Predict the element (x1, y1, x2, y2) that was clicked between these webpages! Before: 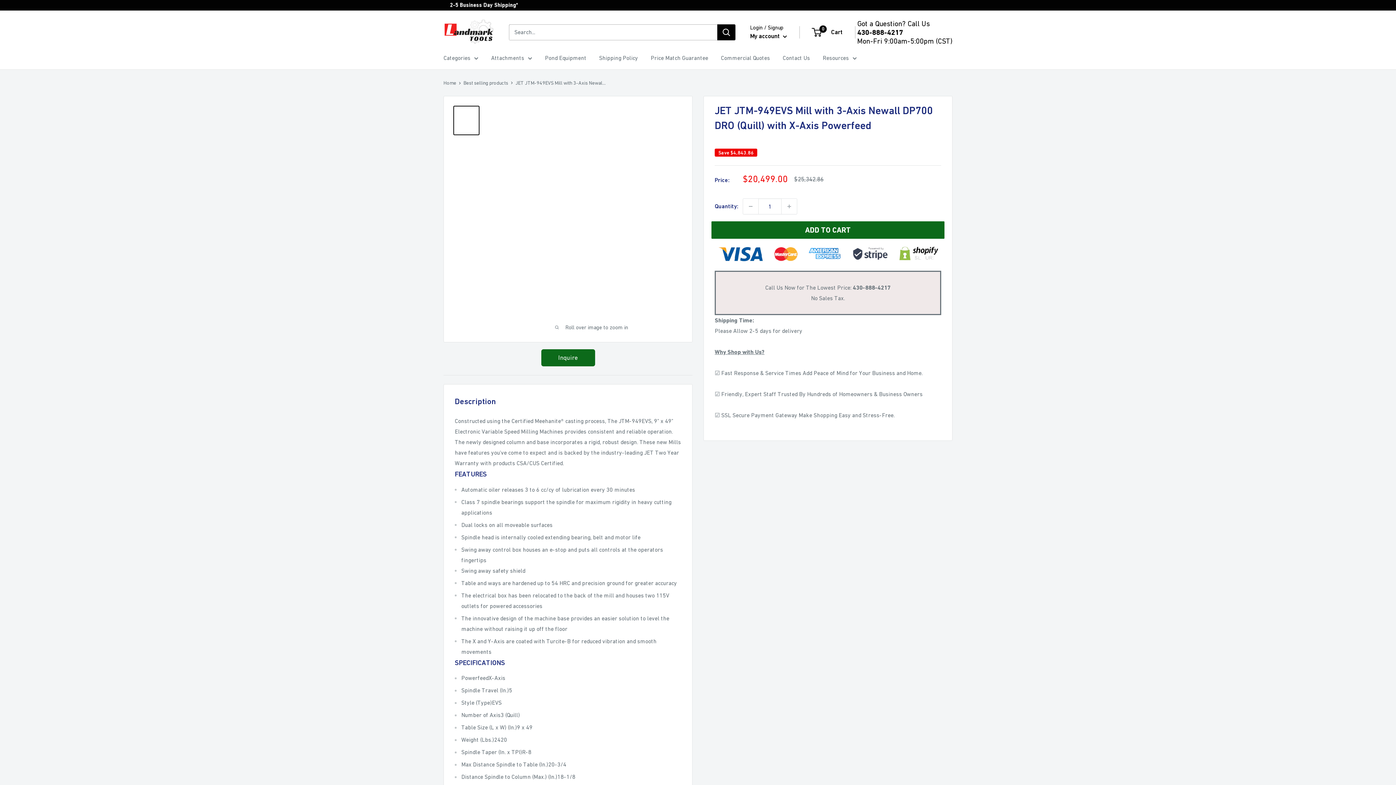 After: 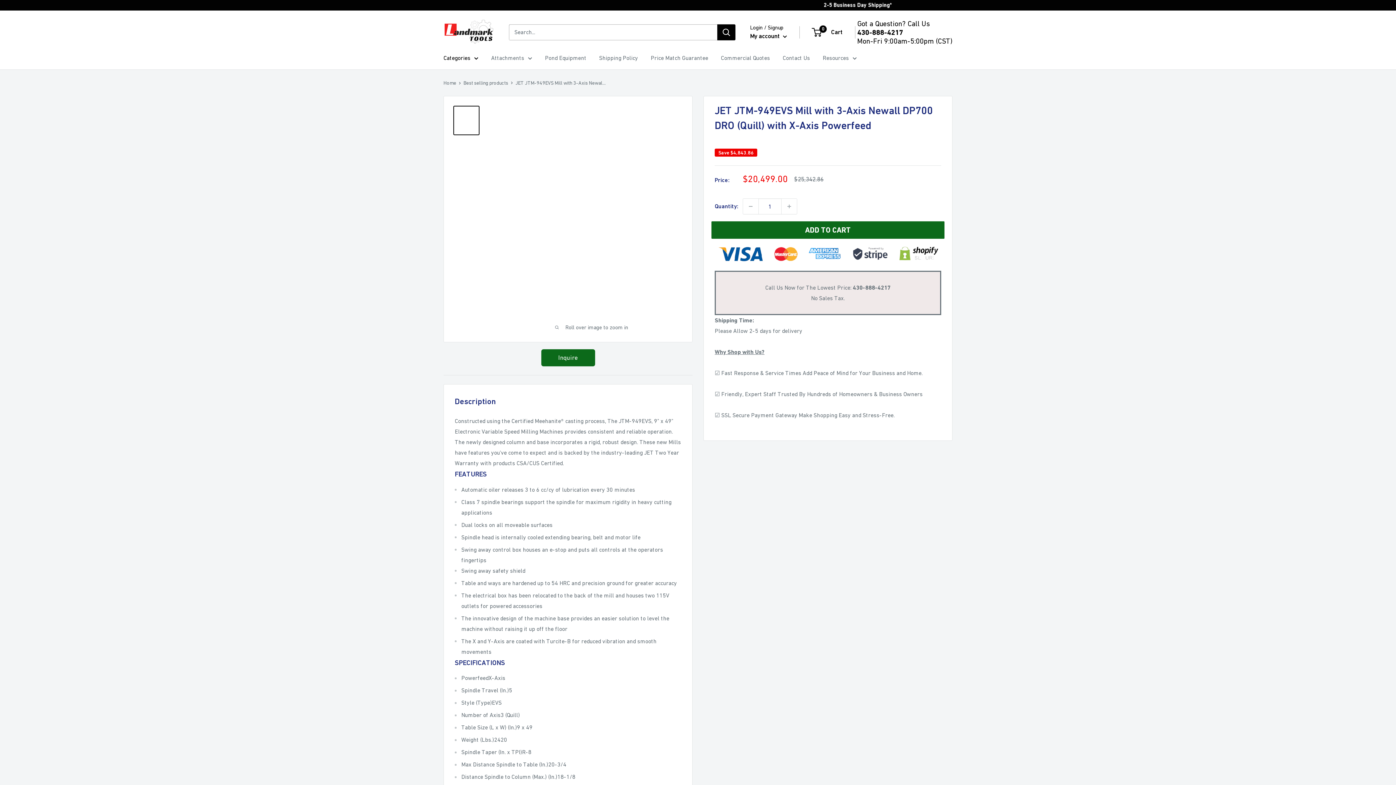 Action: label: Categories bbox: (443, 52, 478, 63)